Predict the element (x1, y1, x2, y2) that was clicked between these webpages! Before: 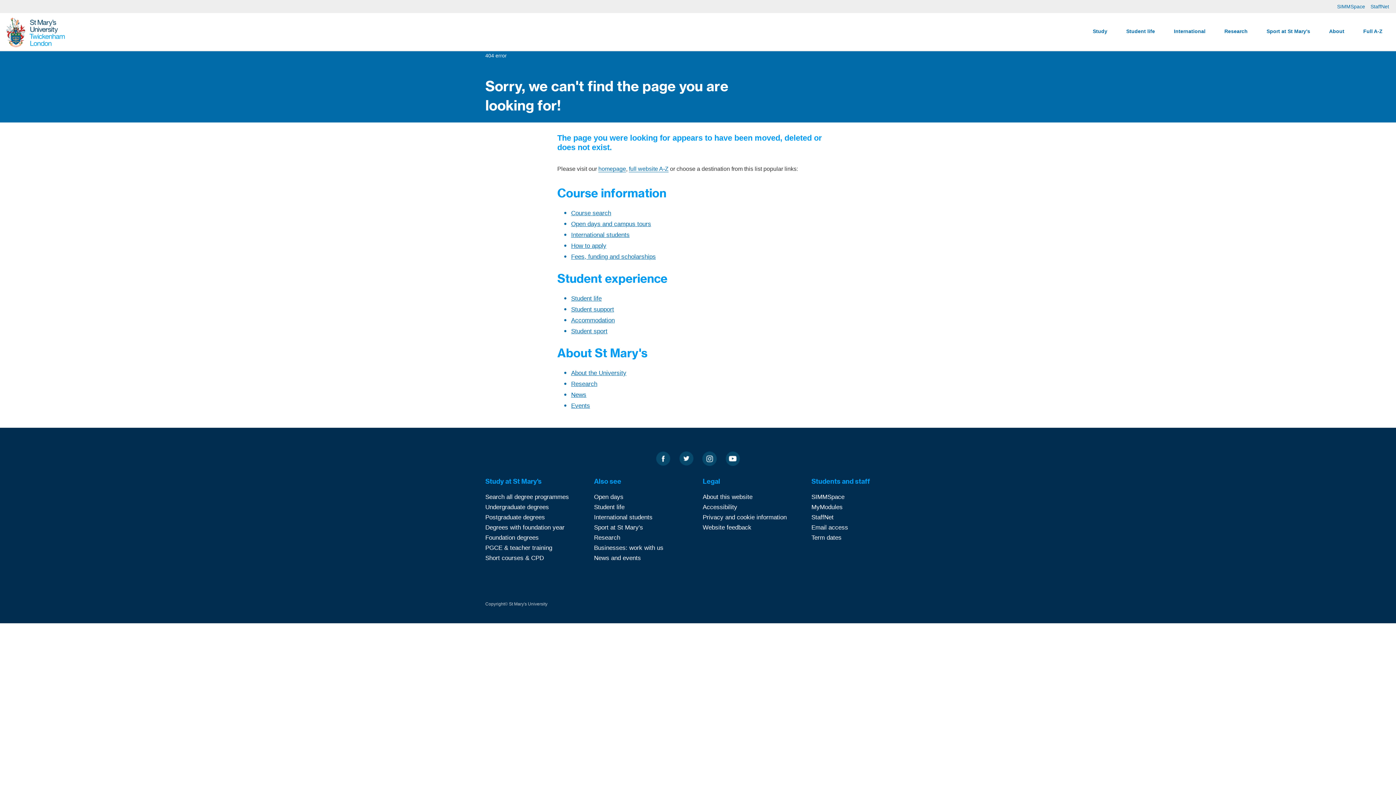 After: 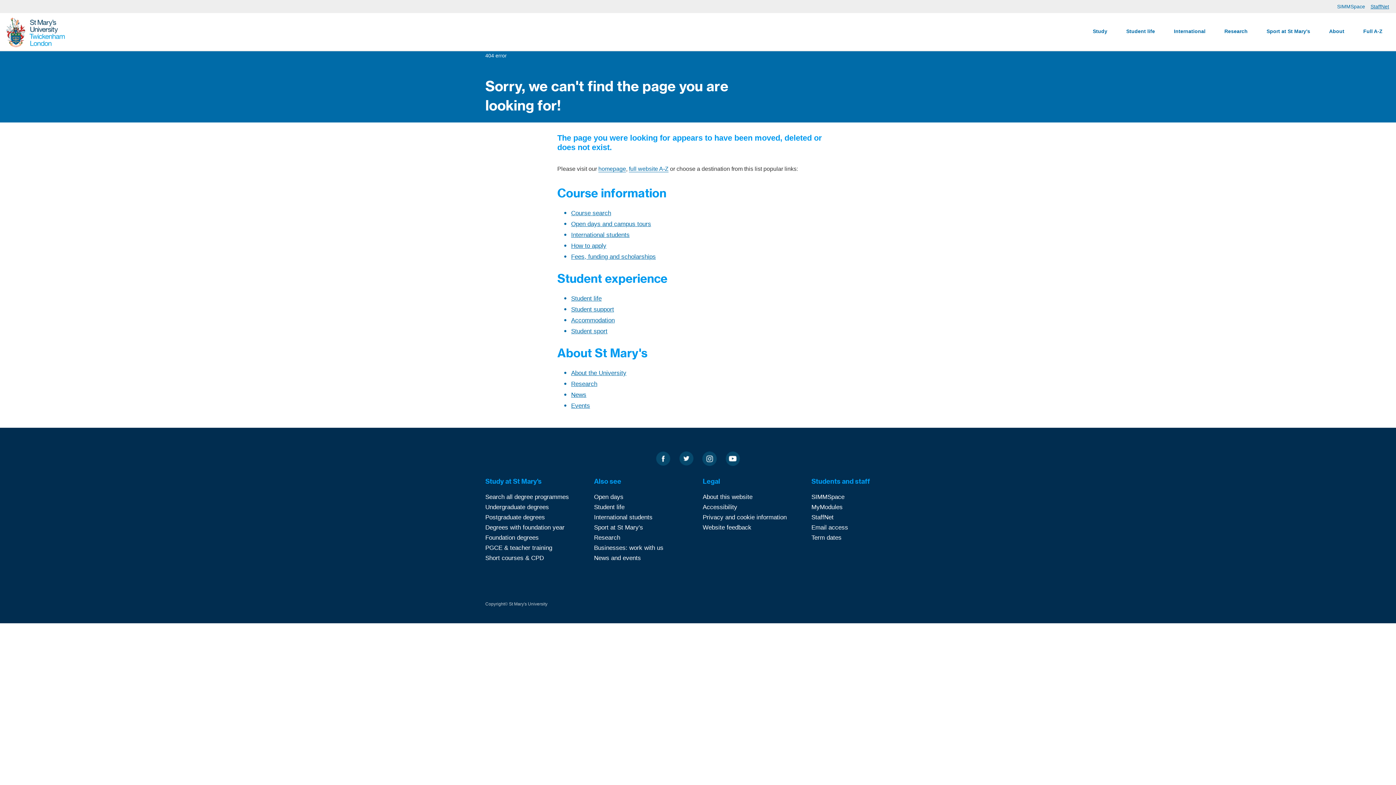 Action: bbox: (1368, 3, 1391, 9) label: StaffNet